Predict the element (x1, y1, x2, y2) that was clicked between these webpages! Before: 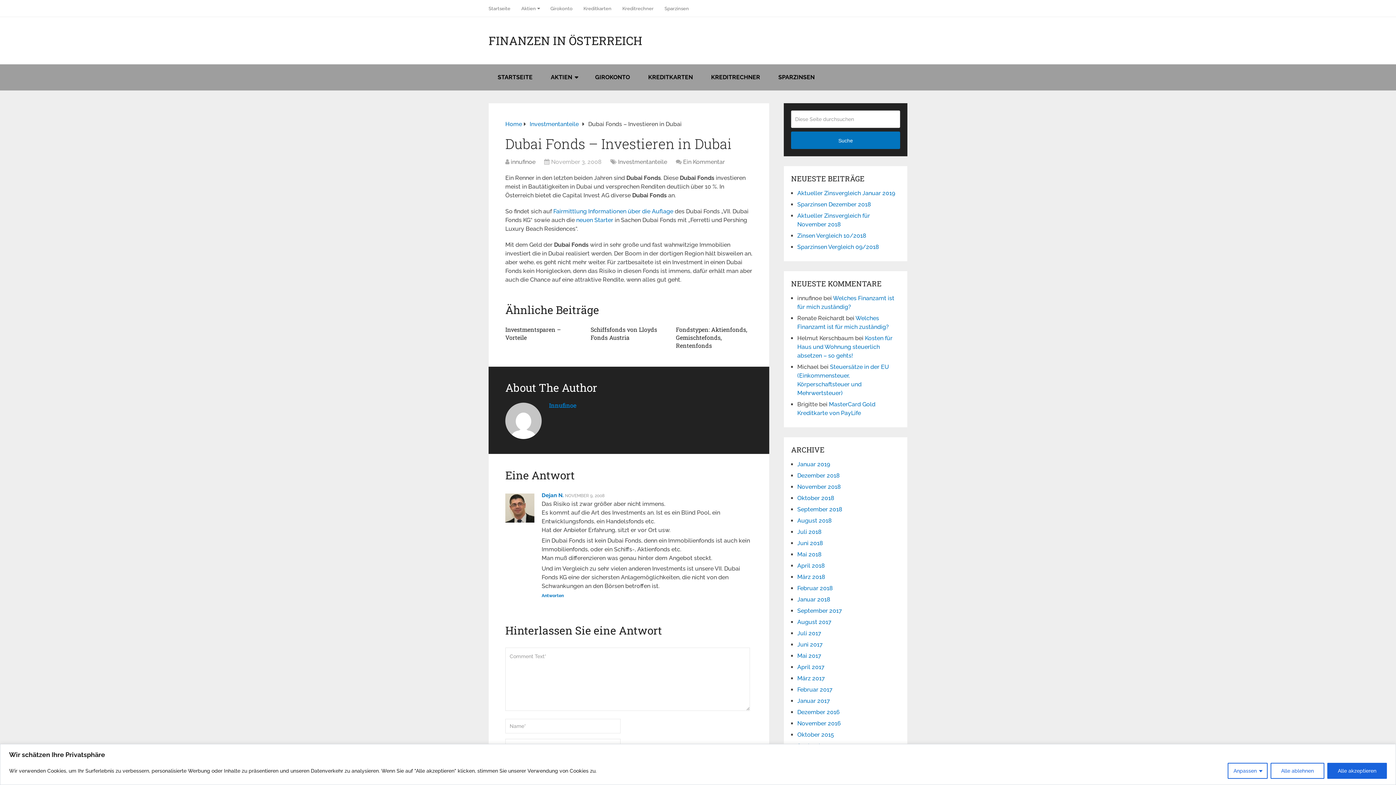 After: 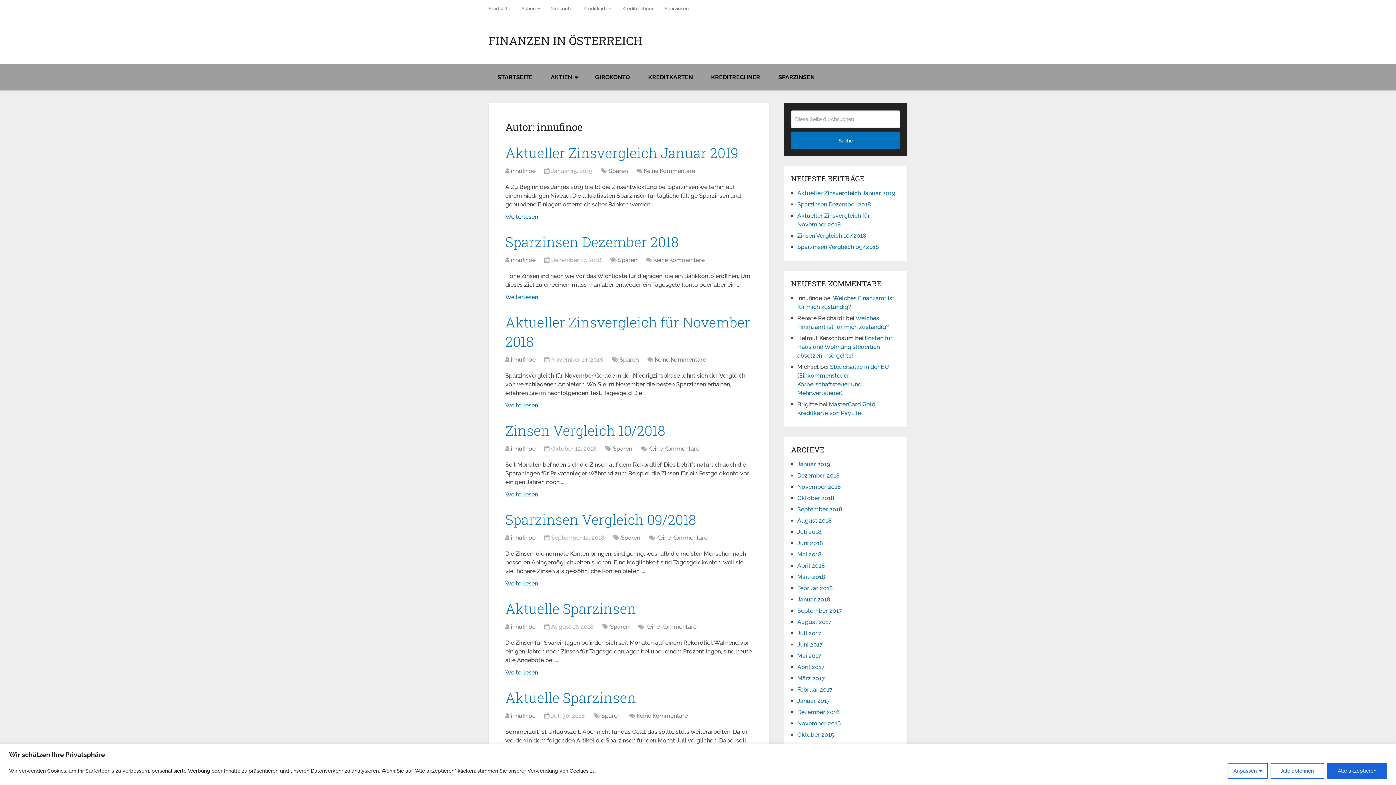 Action: label: Innufinoe bbox: (549, 401, 576, 409)